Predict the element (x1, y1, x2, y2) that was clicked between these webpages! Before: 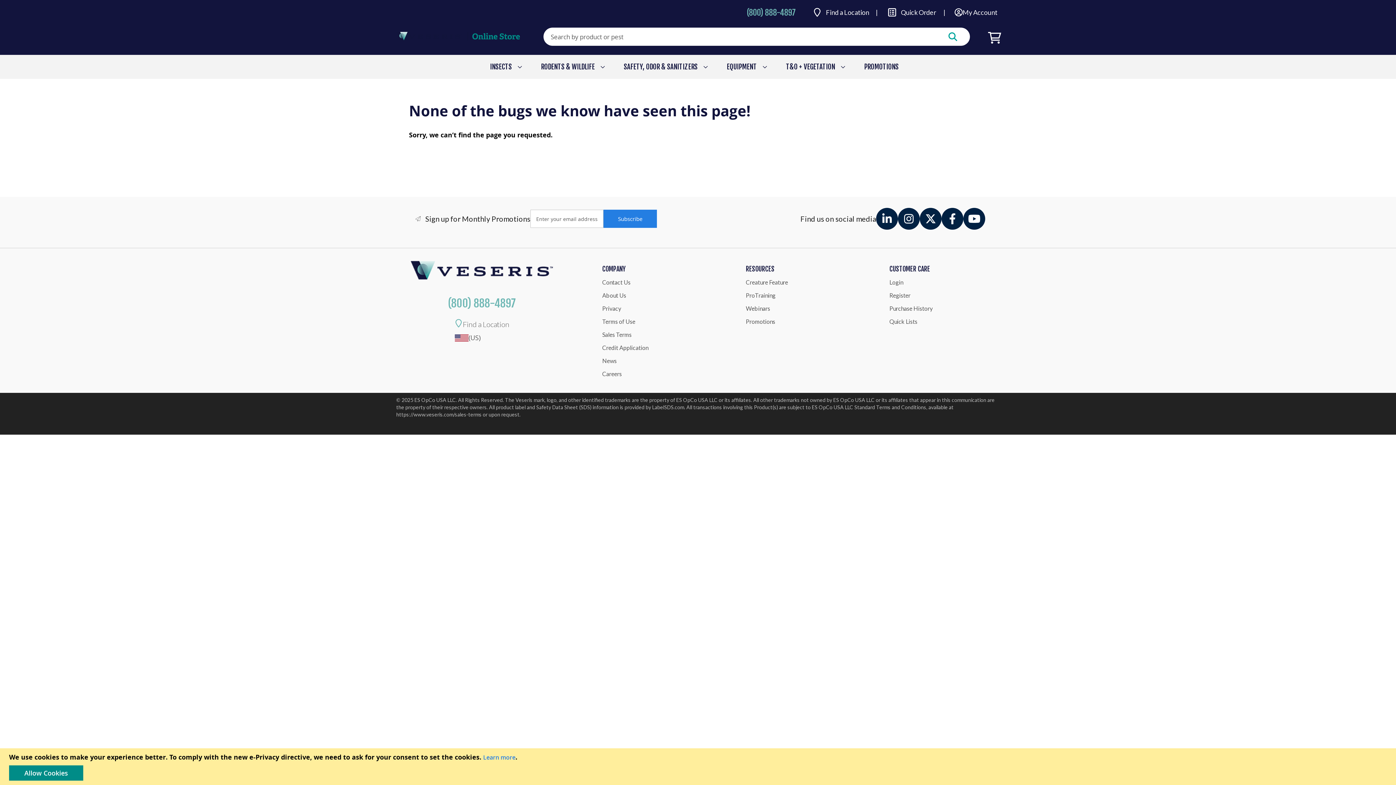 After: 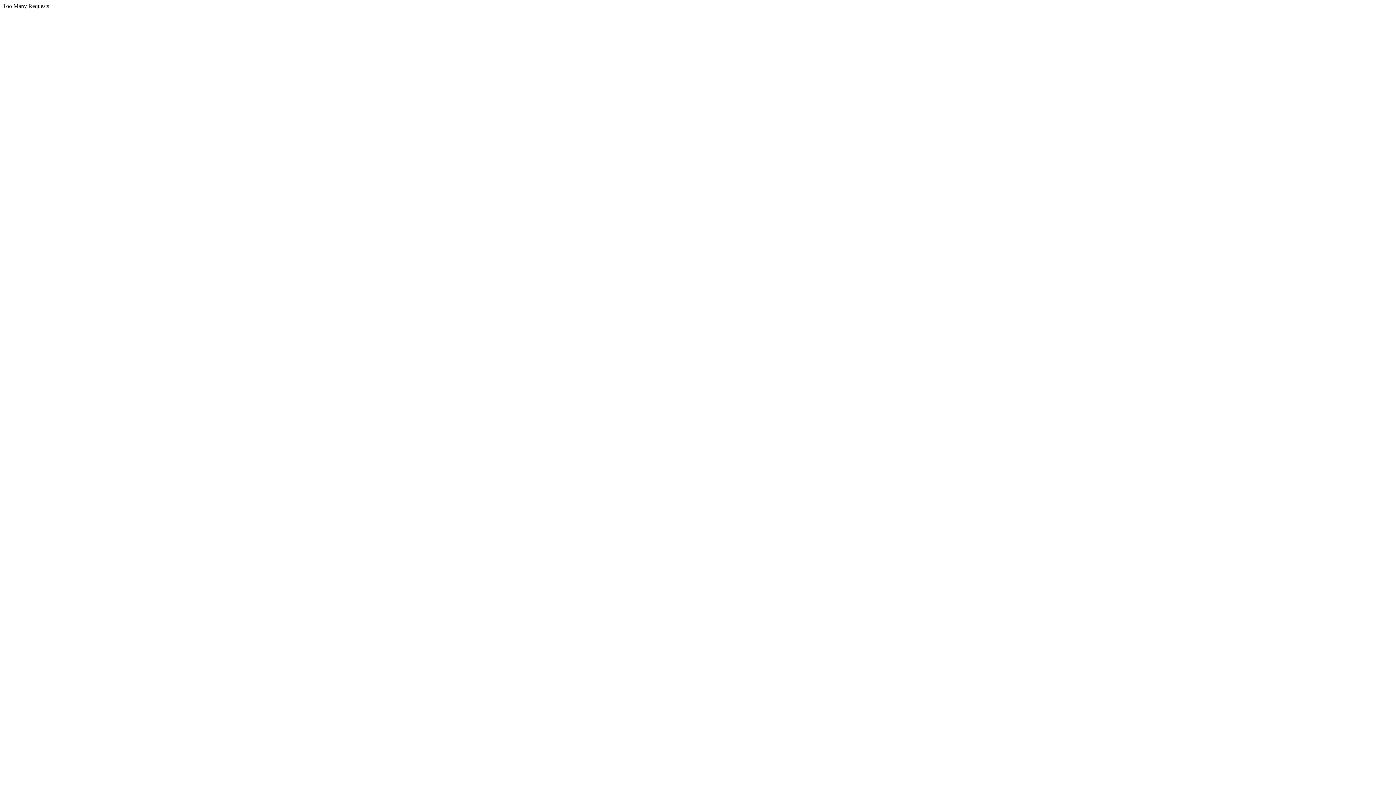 Action: label: LabelSDS.com bbox: (652, 404, 684, 411)